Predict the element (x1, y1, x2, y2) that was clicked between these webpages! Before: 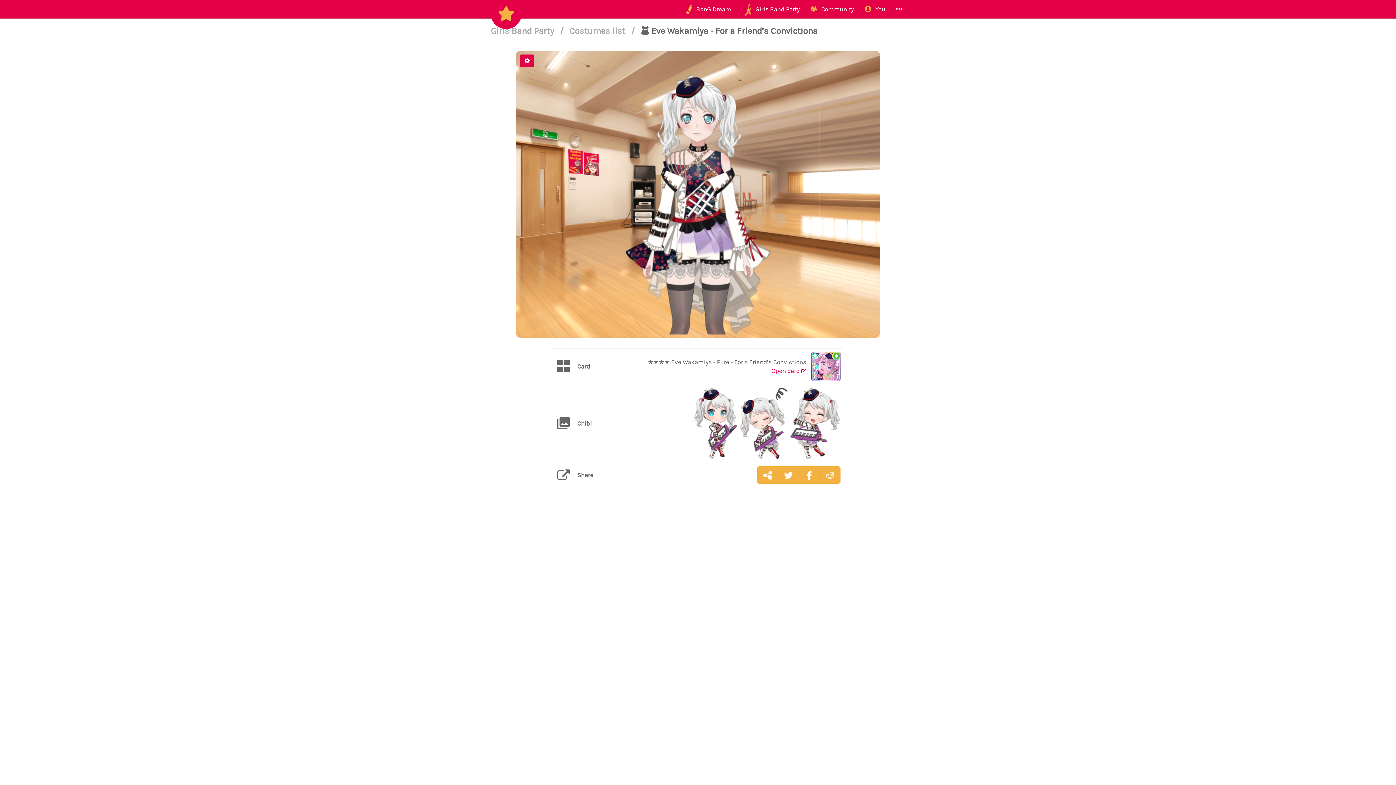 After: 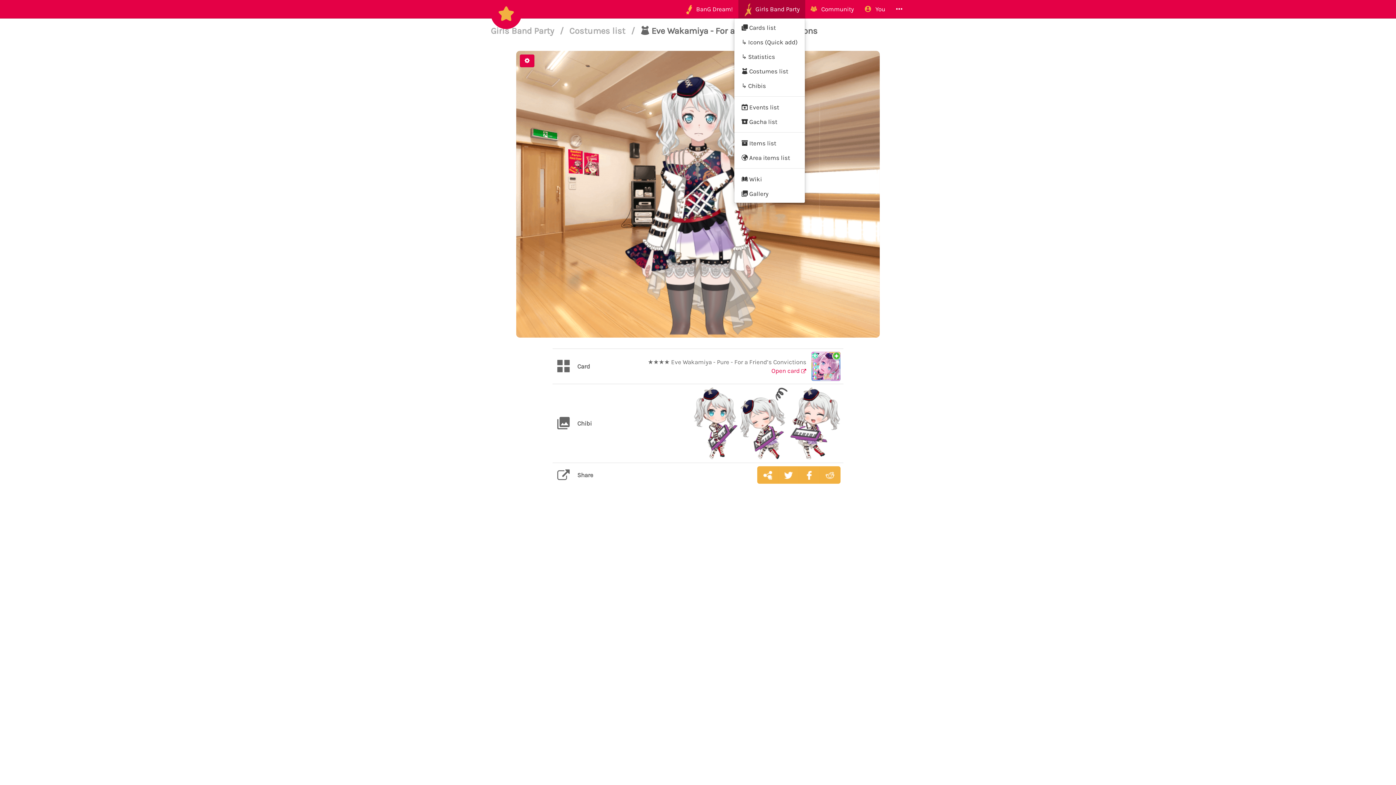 Action: bbox: (738, 0, 805, 18) label:    Girls Band Party